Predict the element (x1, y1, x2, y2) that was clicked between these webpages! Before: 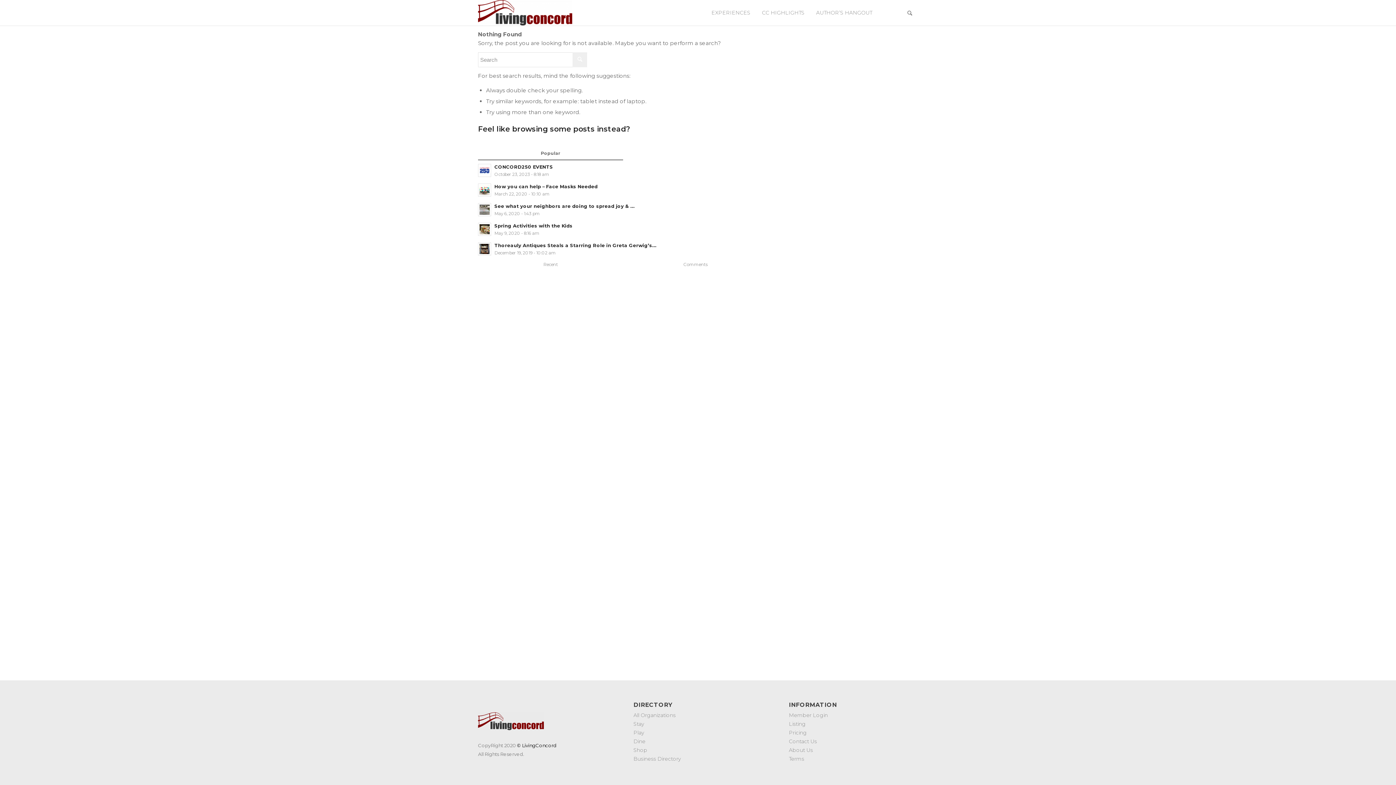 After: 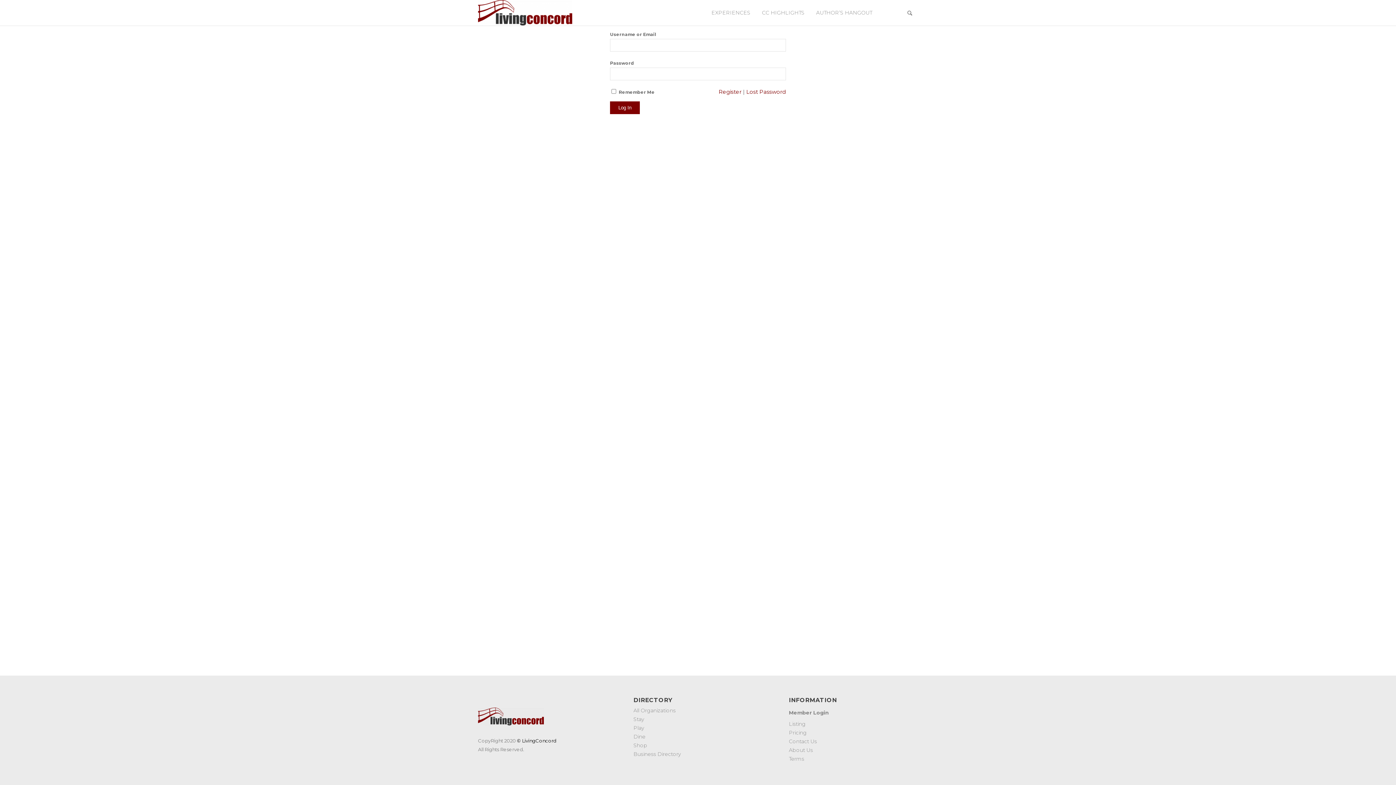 Action: bbox: (789, 711, 918, 720) label: Member Login